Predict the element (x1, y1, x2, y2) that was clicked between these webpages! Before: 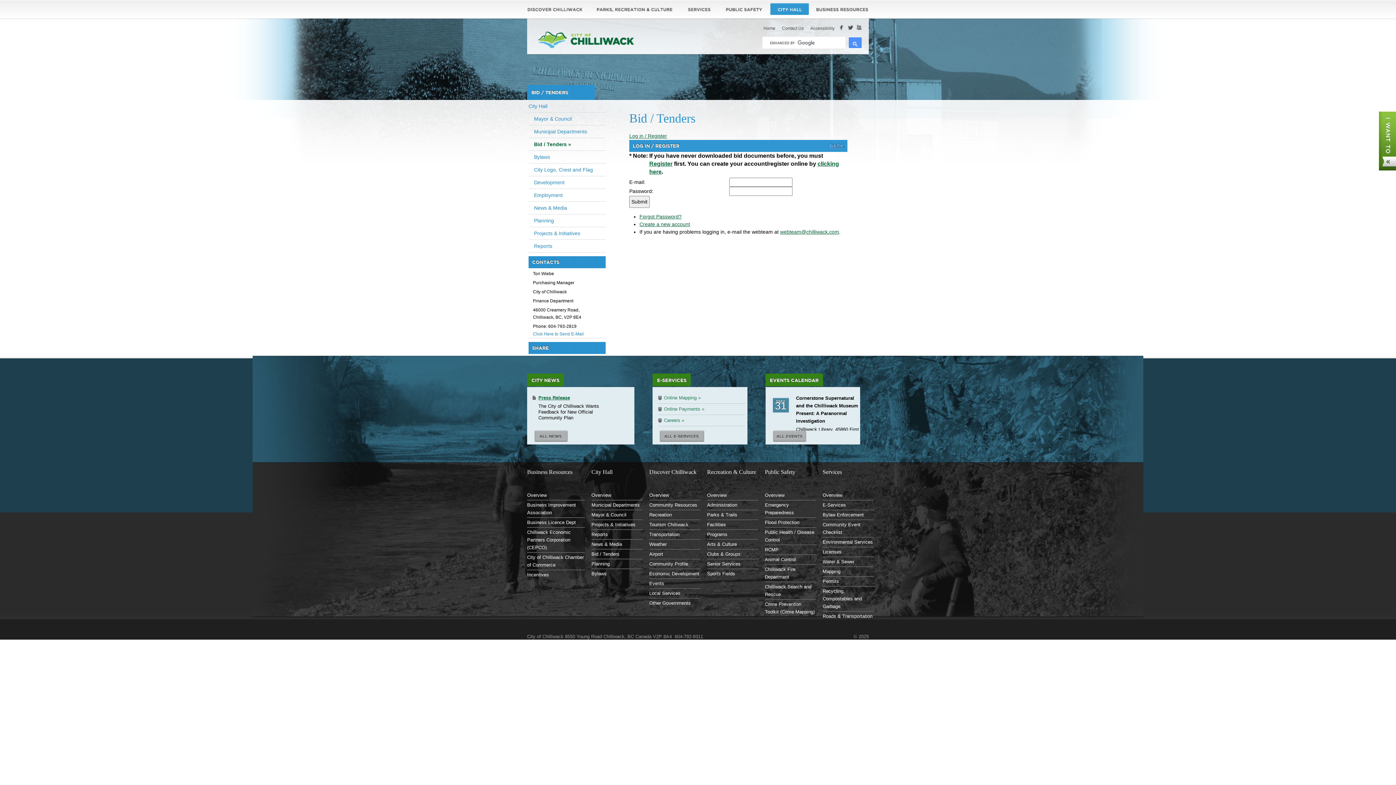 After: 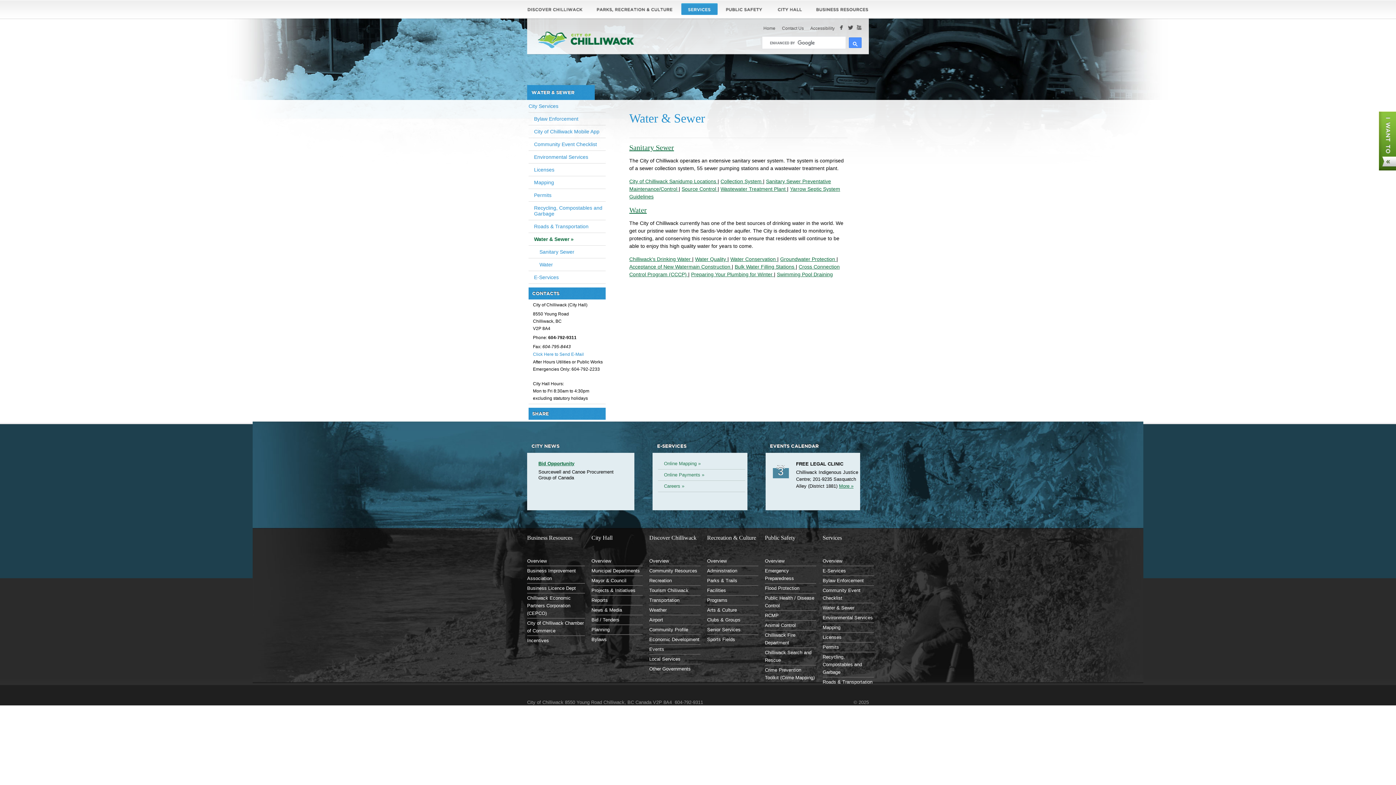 Action: label: Water & Sewer bbox: (822, 557, 874, 566)